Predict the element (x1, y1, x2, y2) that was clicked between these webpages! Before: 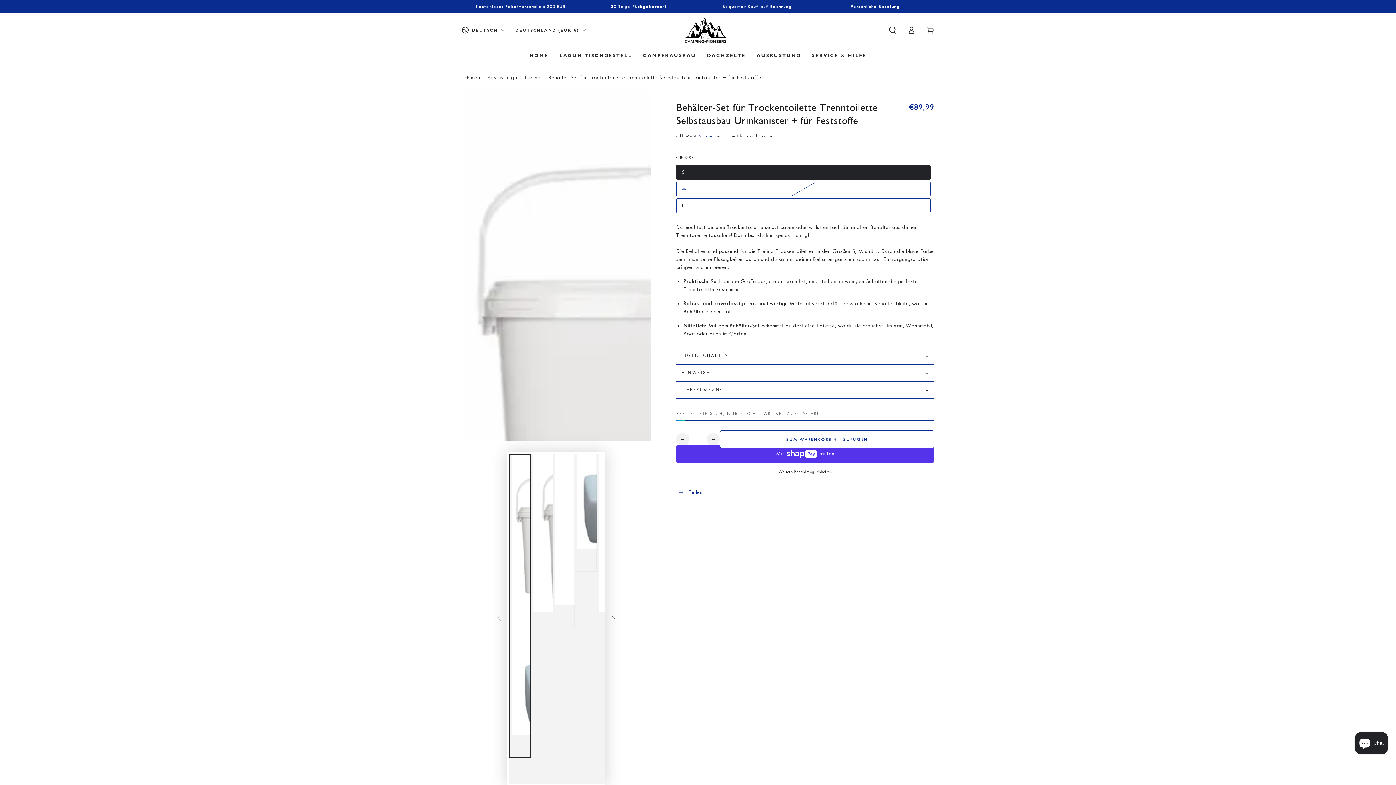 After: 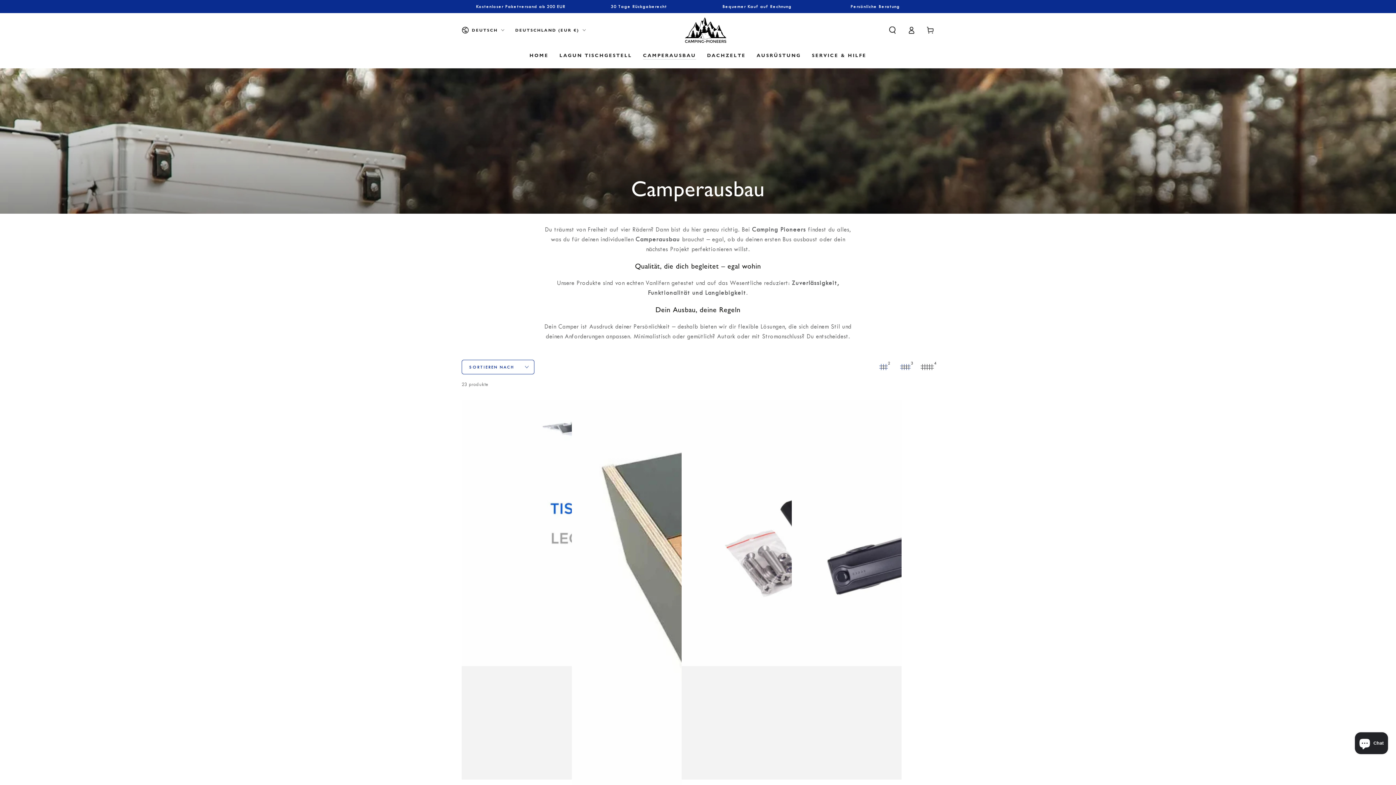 Action: label: CAMPERAUSBAU bbox: (637, 46, 701, 63)